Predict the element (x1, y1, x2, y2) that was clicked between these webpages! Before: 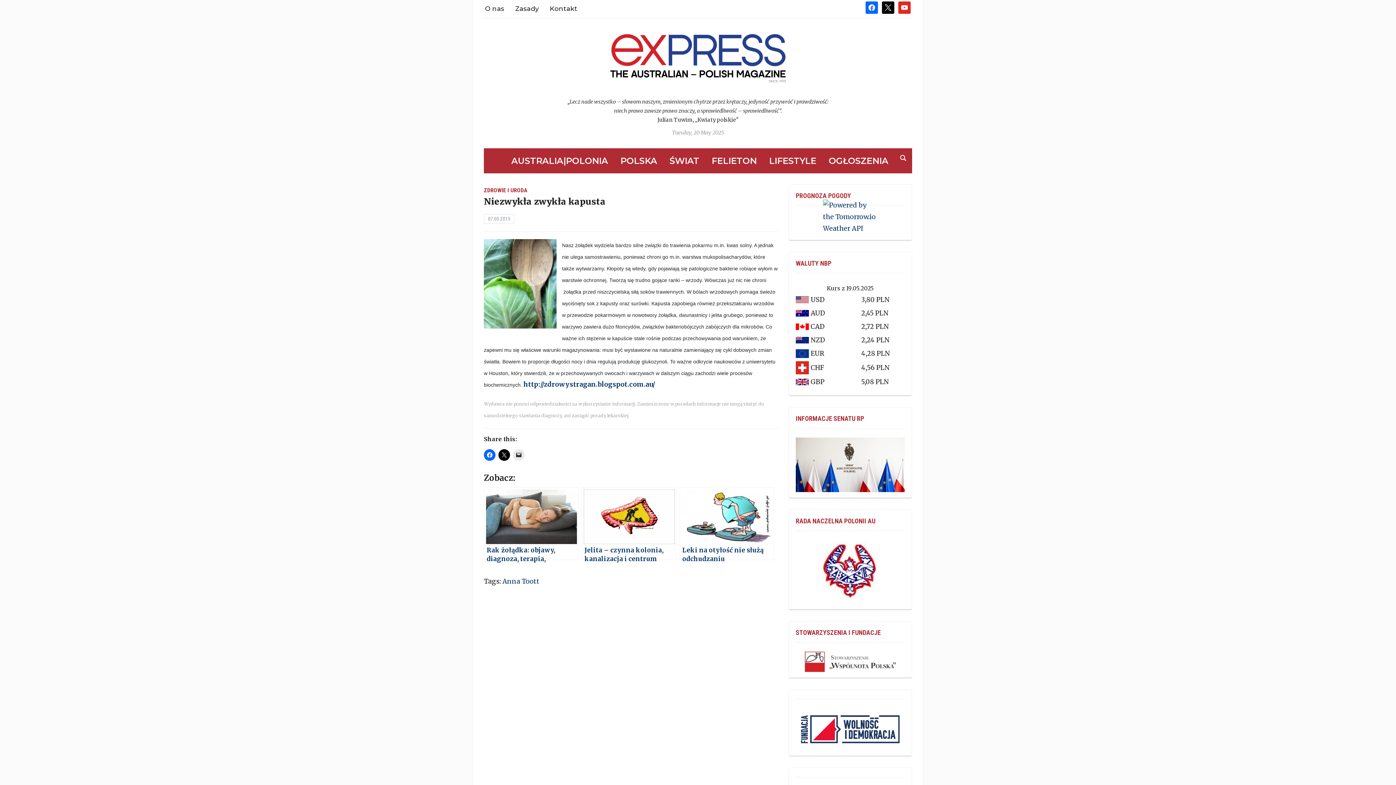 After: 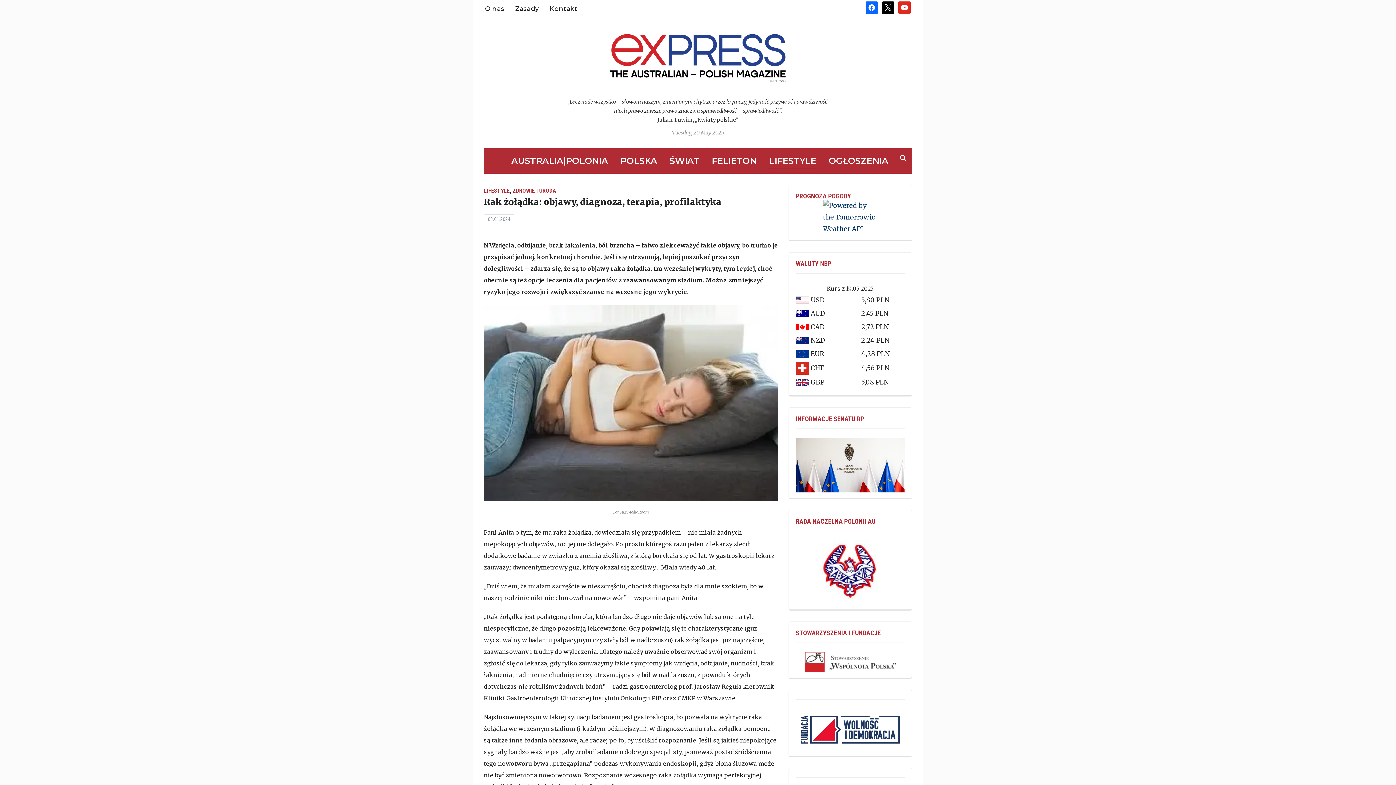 Action: label: Rak żołądka: objawy, diagnoza, terapia, profilaktyka bbox: (484, 487, 578, 560)